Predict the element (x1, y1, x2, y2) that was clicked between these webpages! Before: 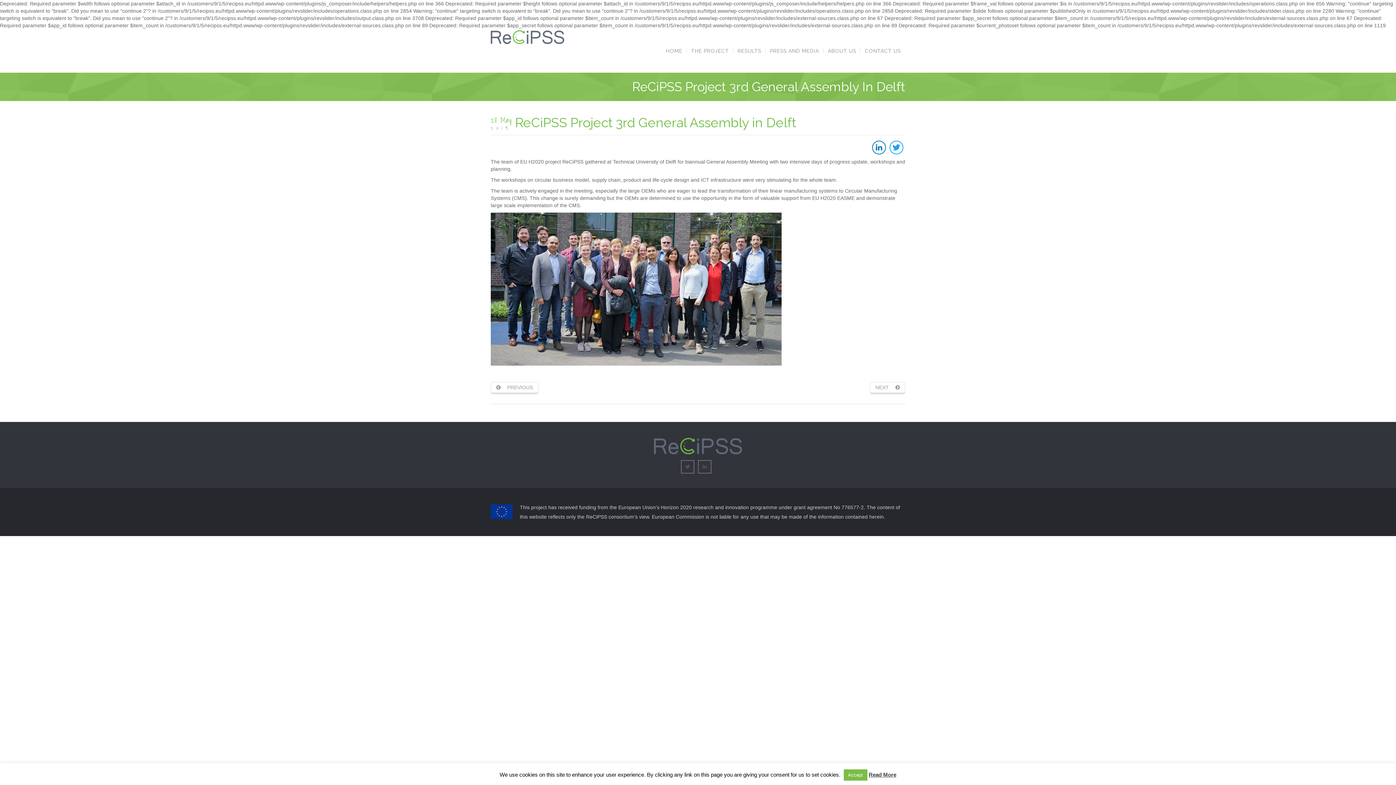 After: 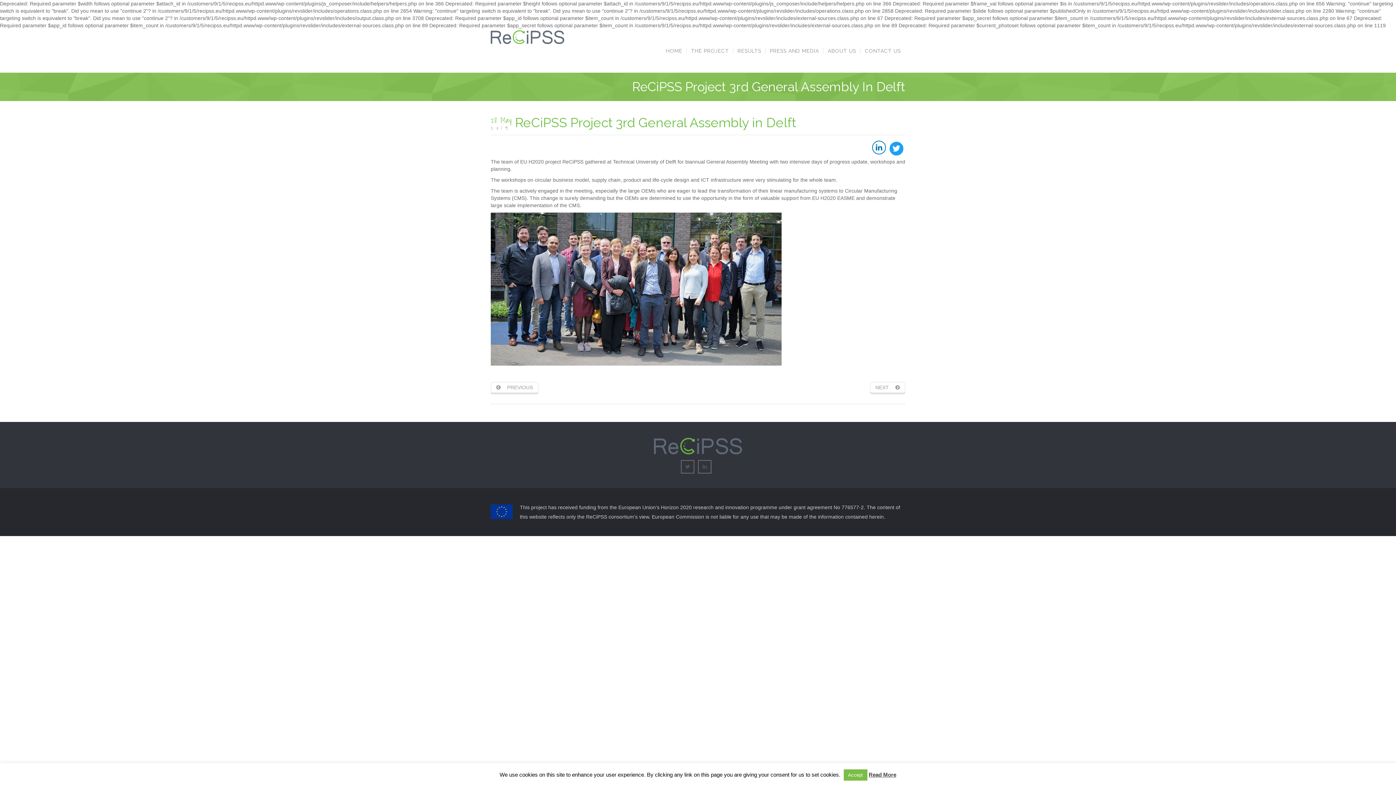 Action: bbox: (889, 140, 903, 154)